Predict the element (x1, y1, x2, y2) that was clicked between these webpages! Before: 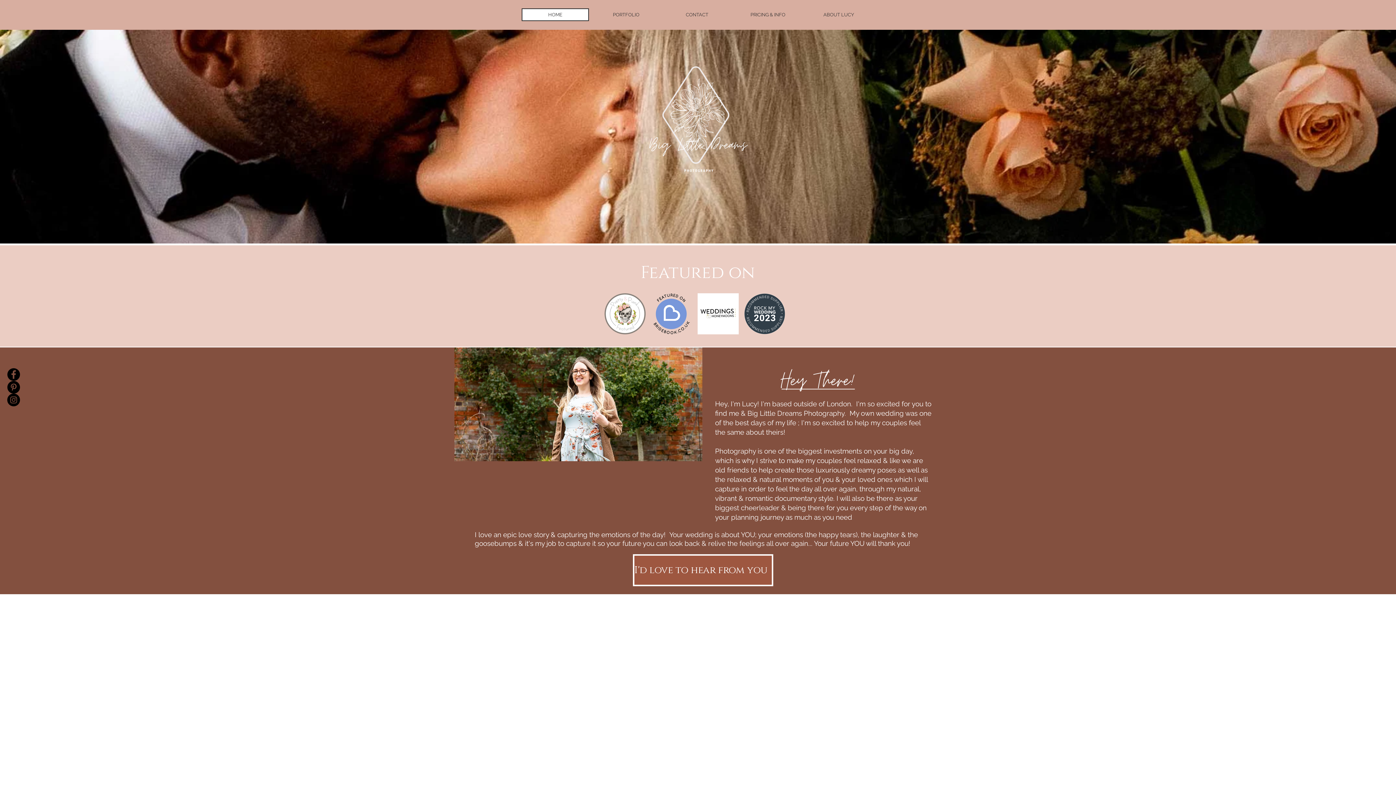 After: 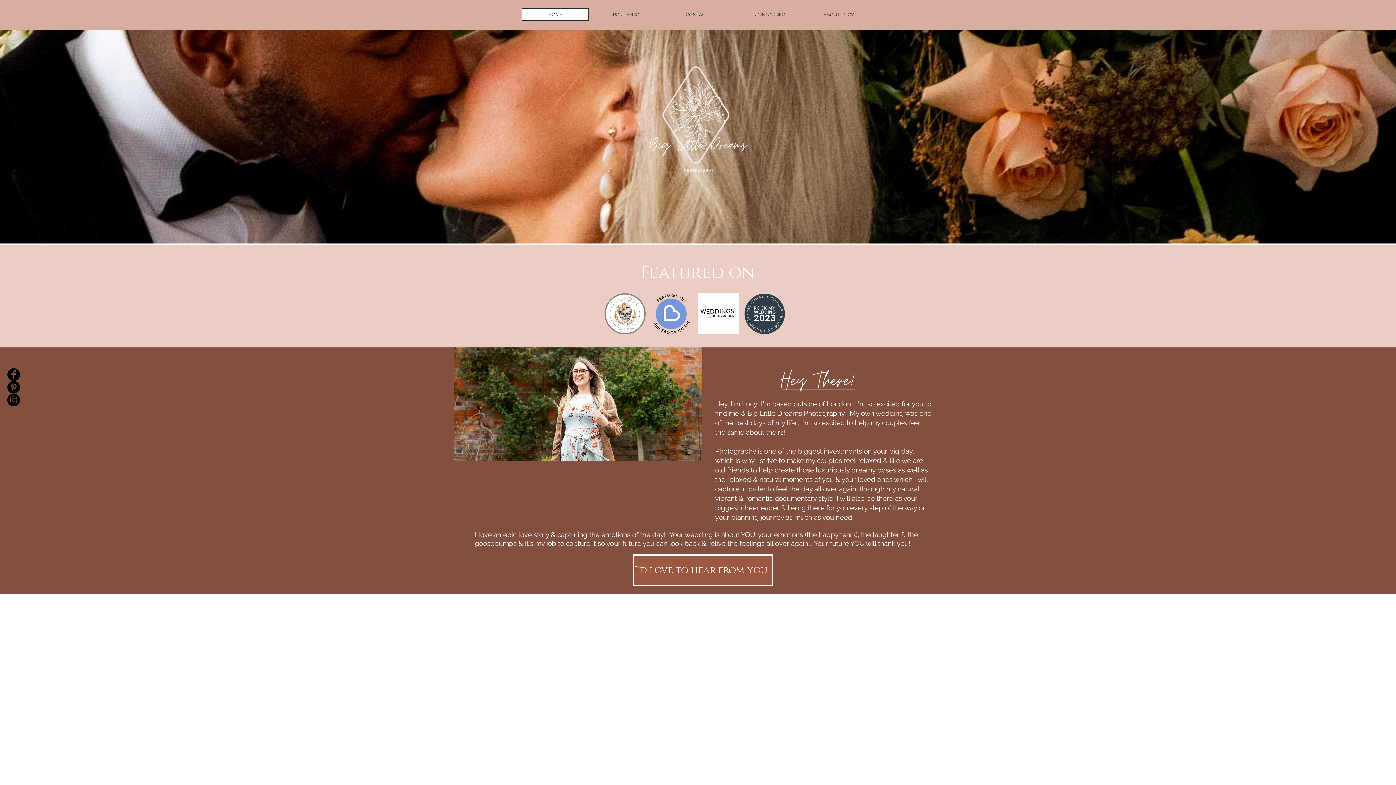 Action: bbox: (7, 380, 20, 393) label: Pinterest